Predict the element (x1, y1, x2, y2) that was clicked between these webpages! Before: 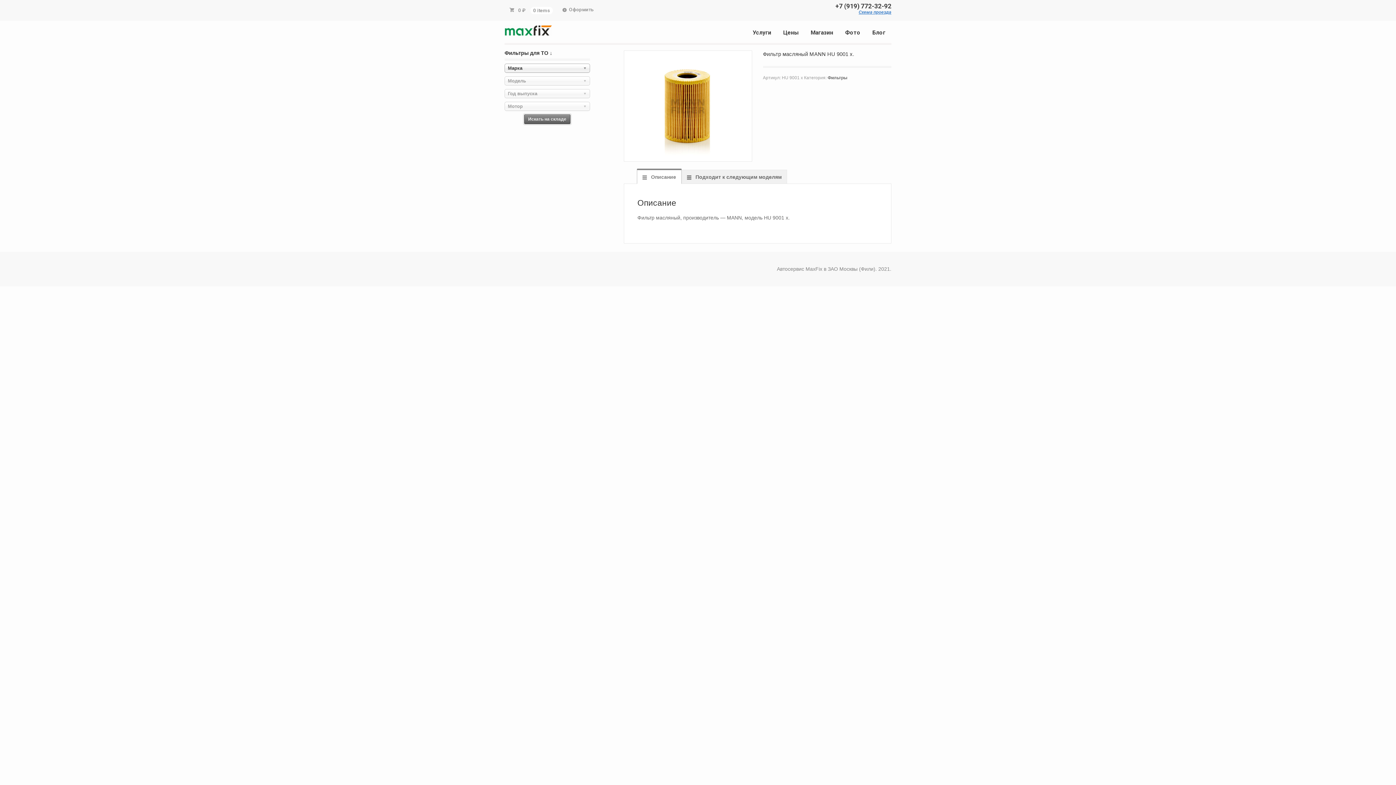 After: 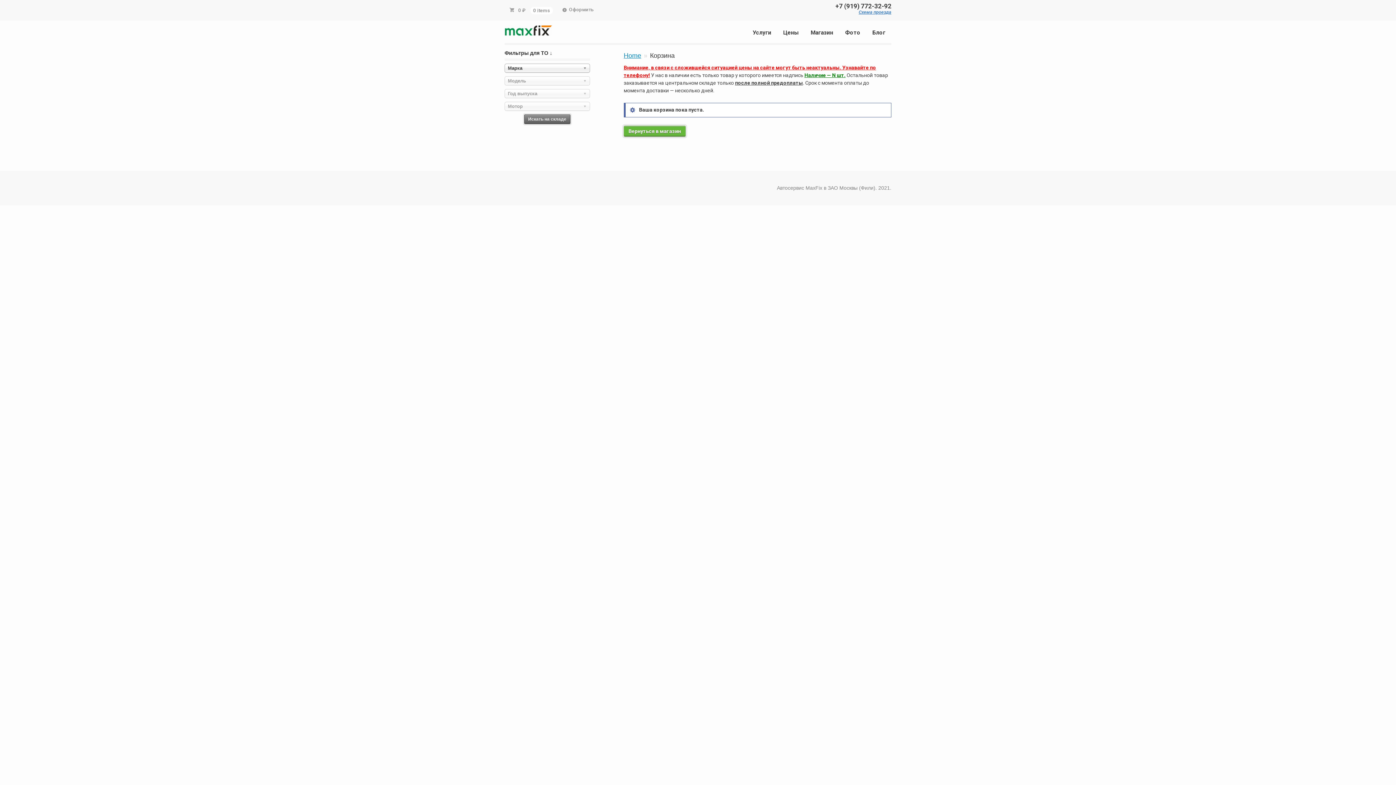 Action: bbox: (504, 0, 557, 20) label:  0 ₽0 items